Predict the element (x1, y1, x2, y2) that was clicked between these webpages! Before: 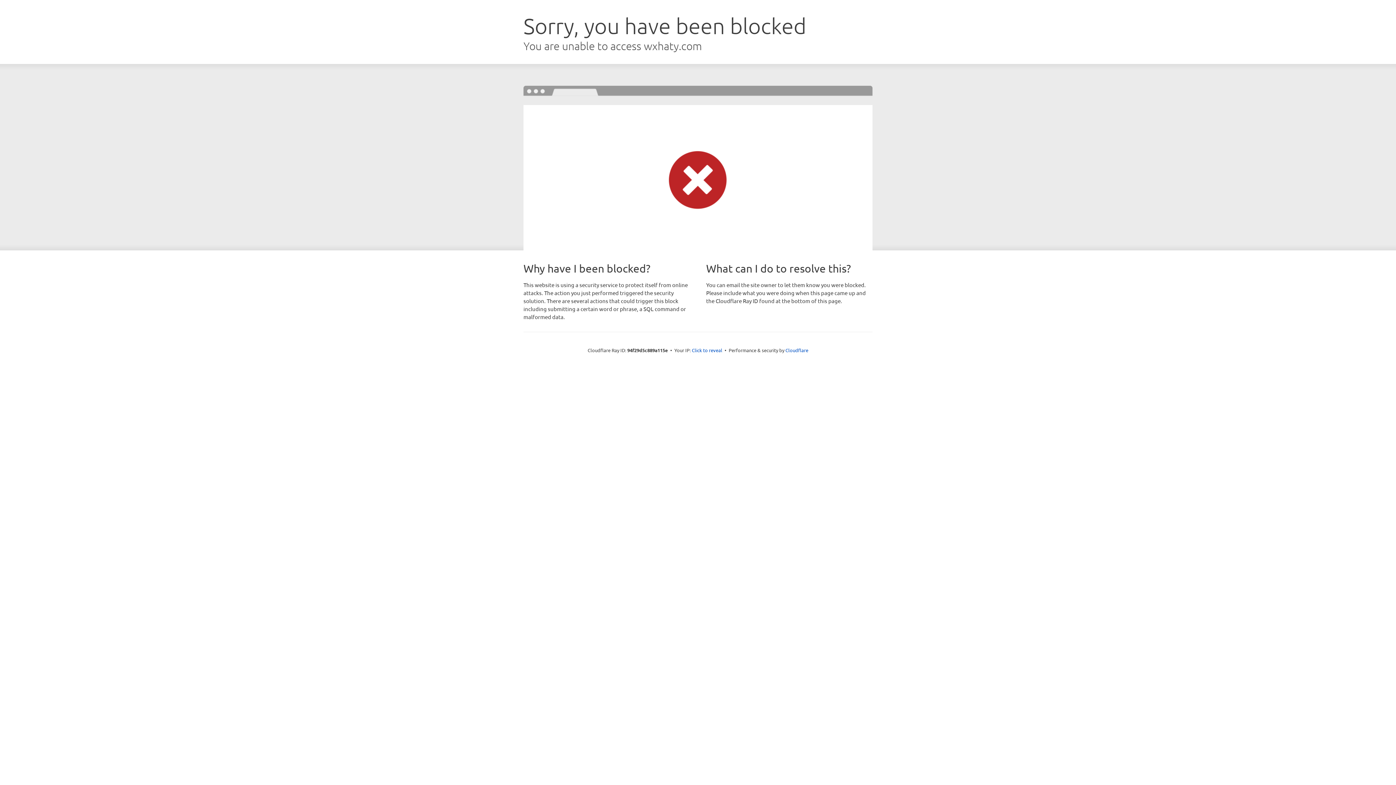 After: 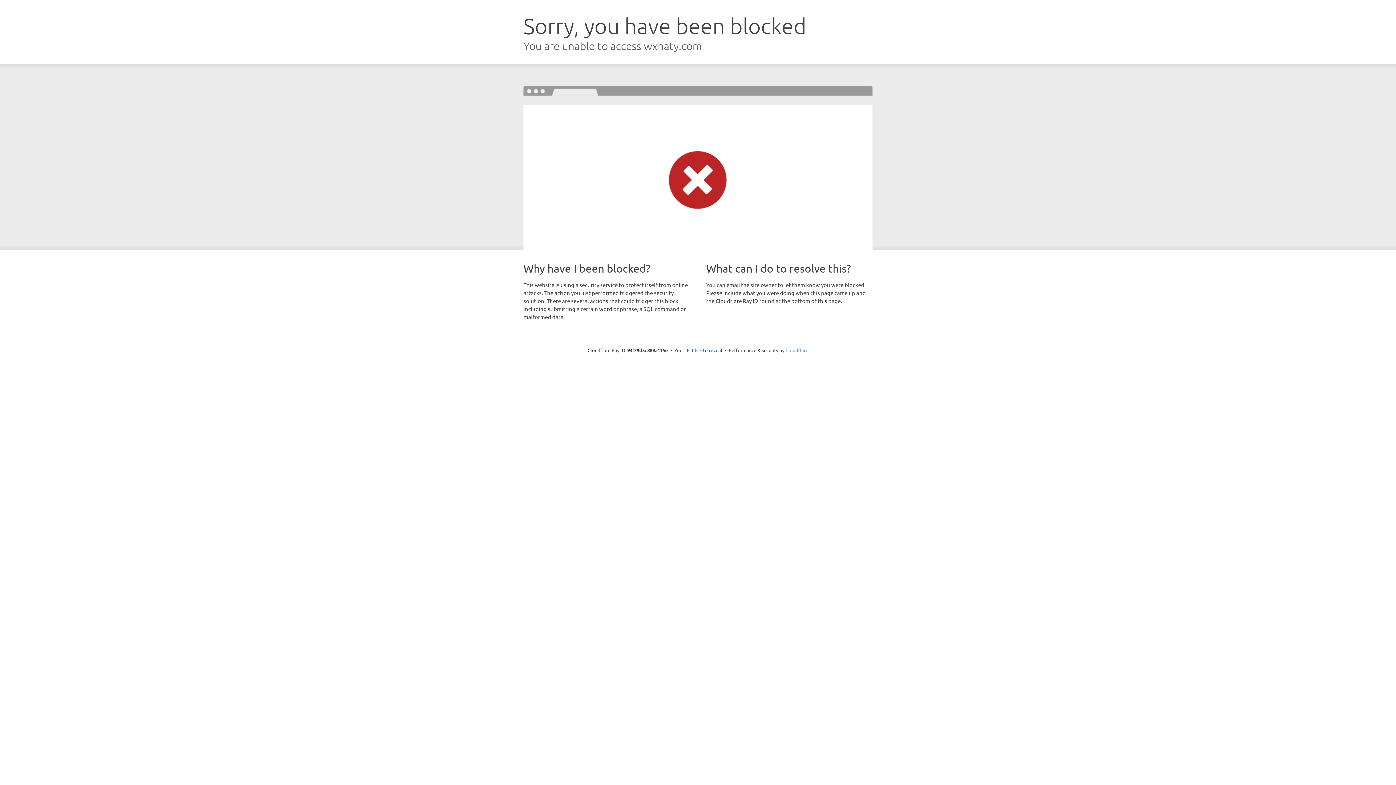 Action: label: Cloudflare bbox: (785, 347, 808, 353)